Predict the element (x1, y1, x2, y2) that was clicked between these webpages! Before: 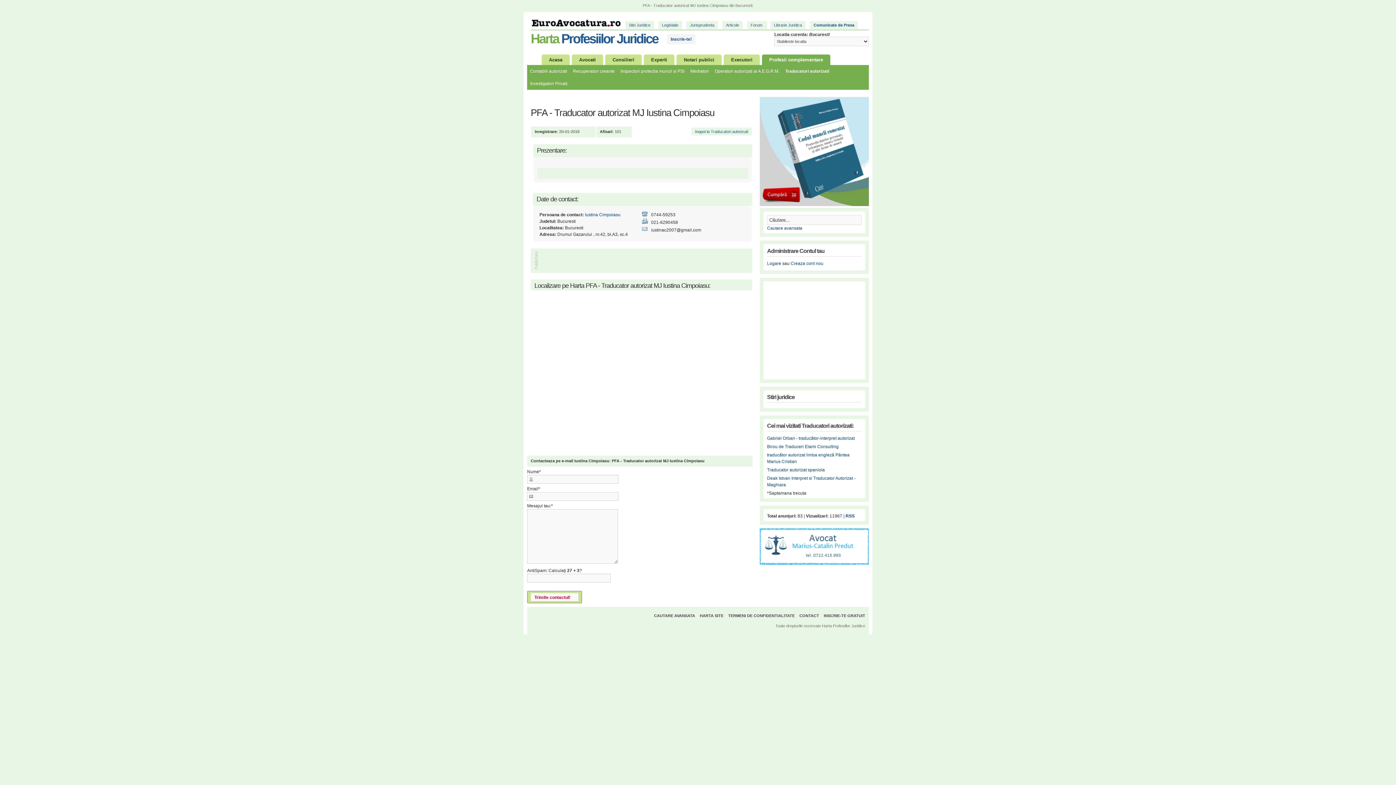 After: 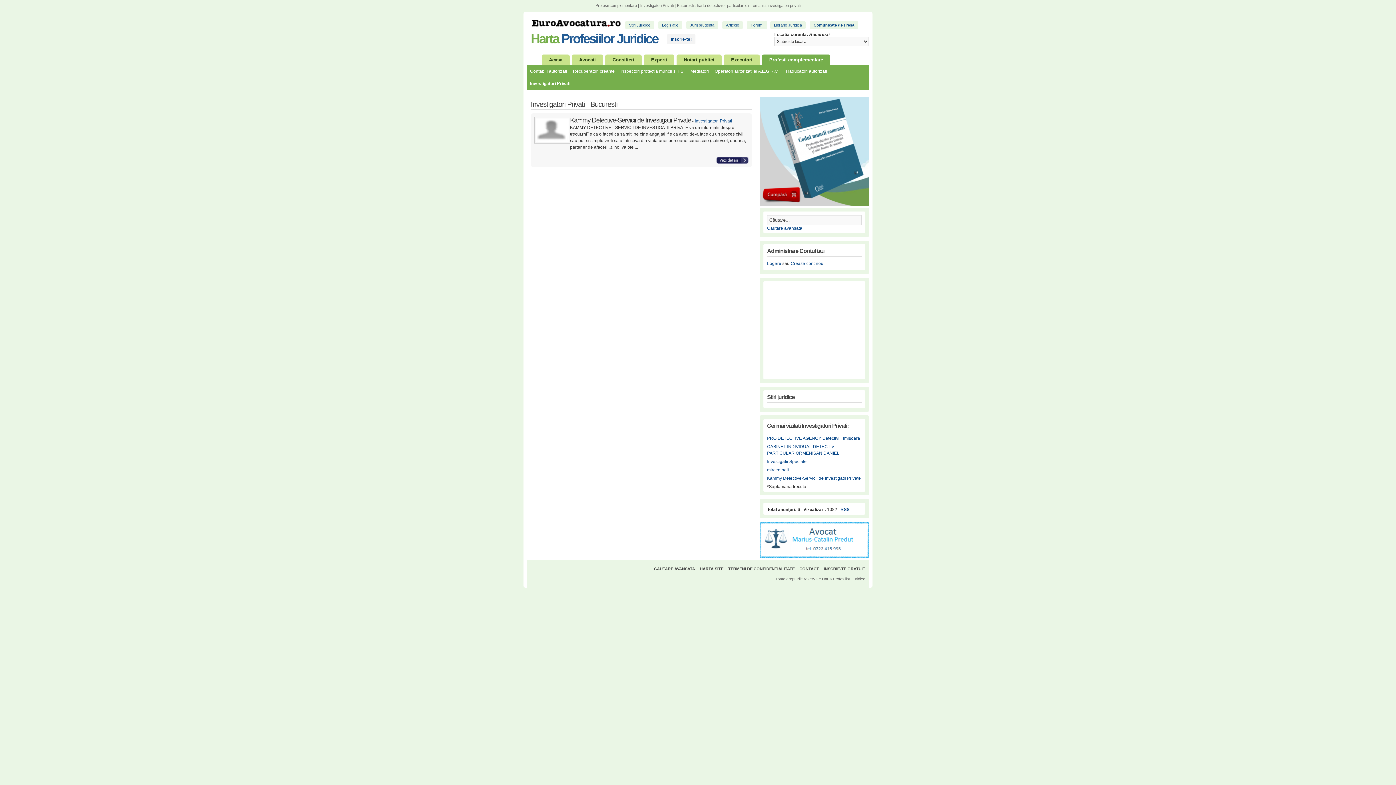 Action: bbox: (527, 79, 570, 88) label: Investigatori Privati